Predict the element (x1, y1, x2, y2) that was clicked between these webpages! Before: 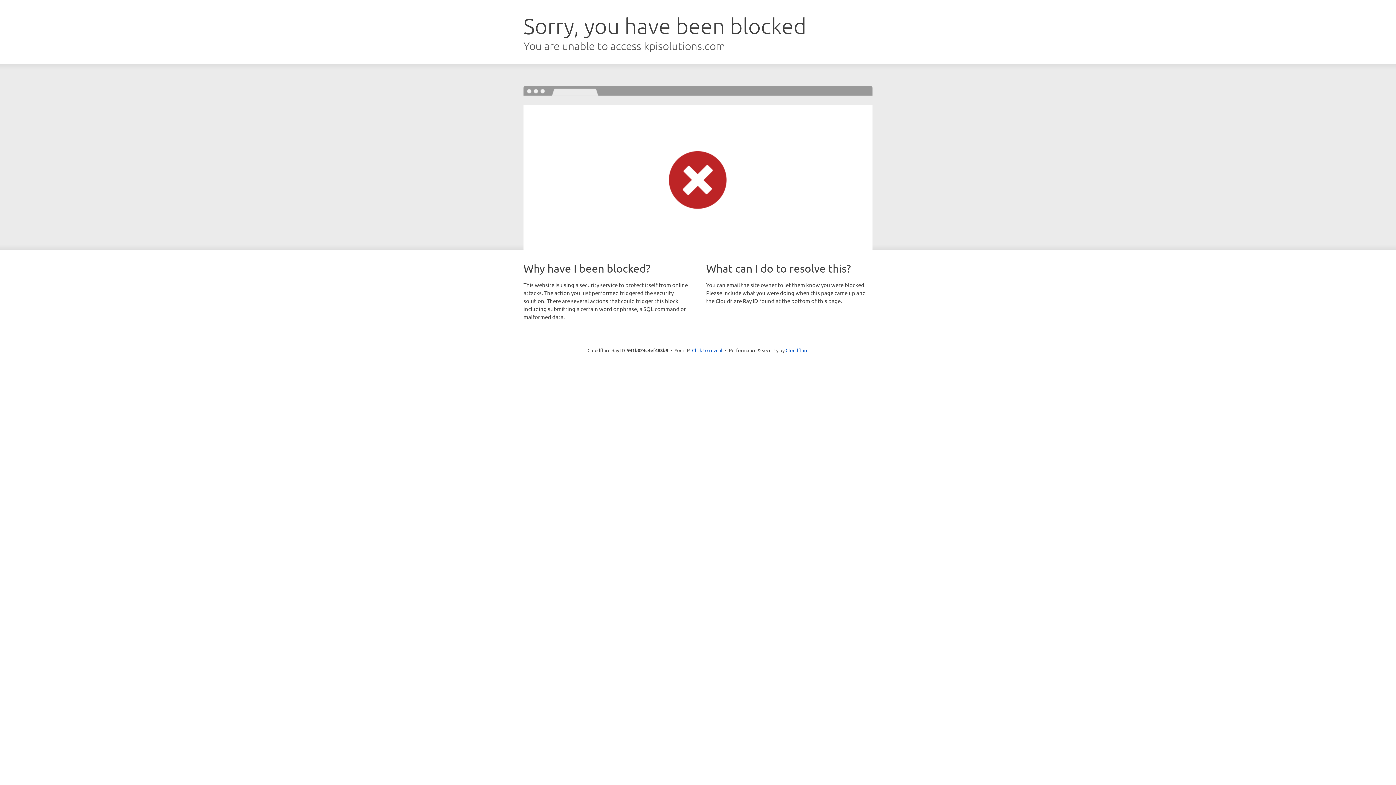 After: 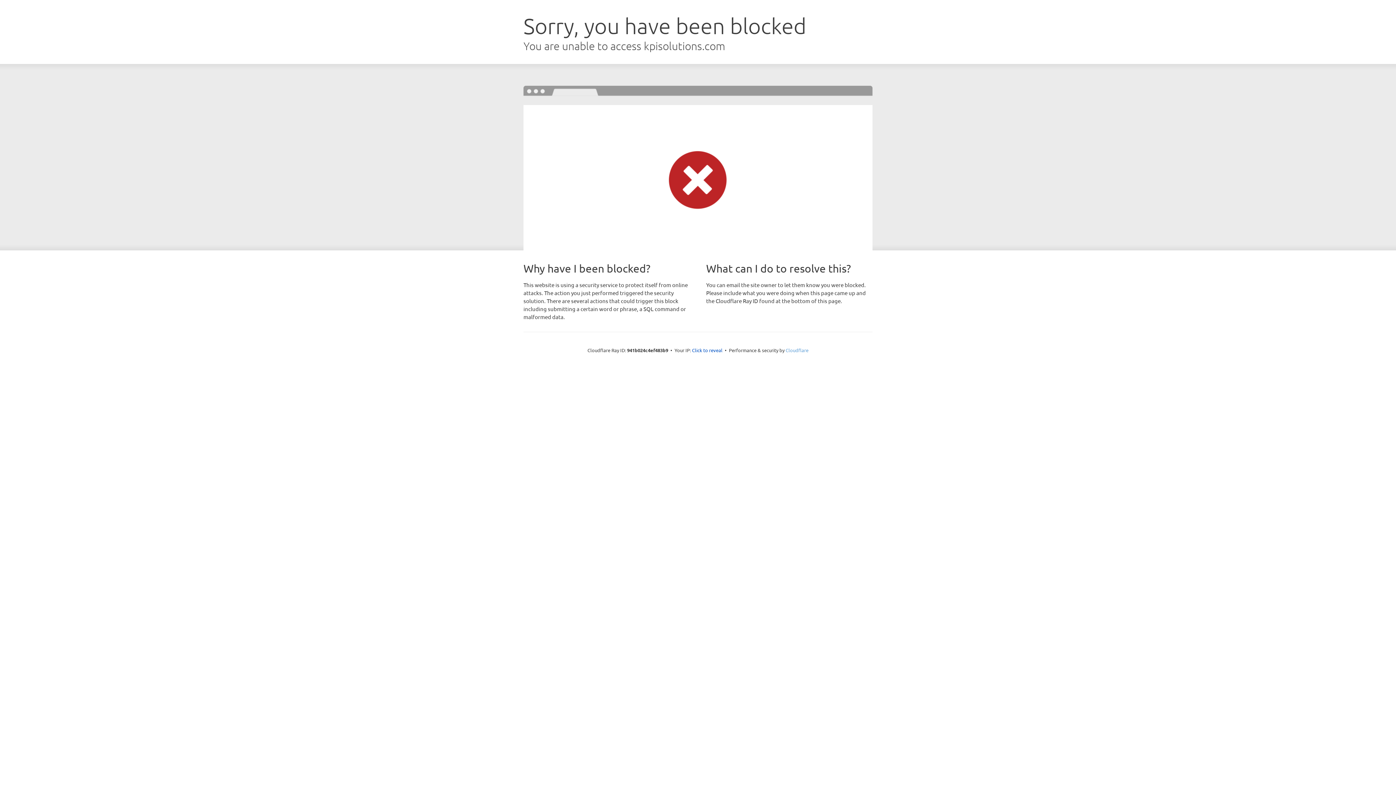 Action: label: Cloudflare bbox: (785, 347, 808, 353)